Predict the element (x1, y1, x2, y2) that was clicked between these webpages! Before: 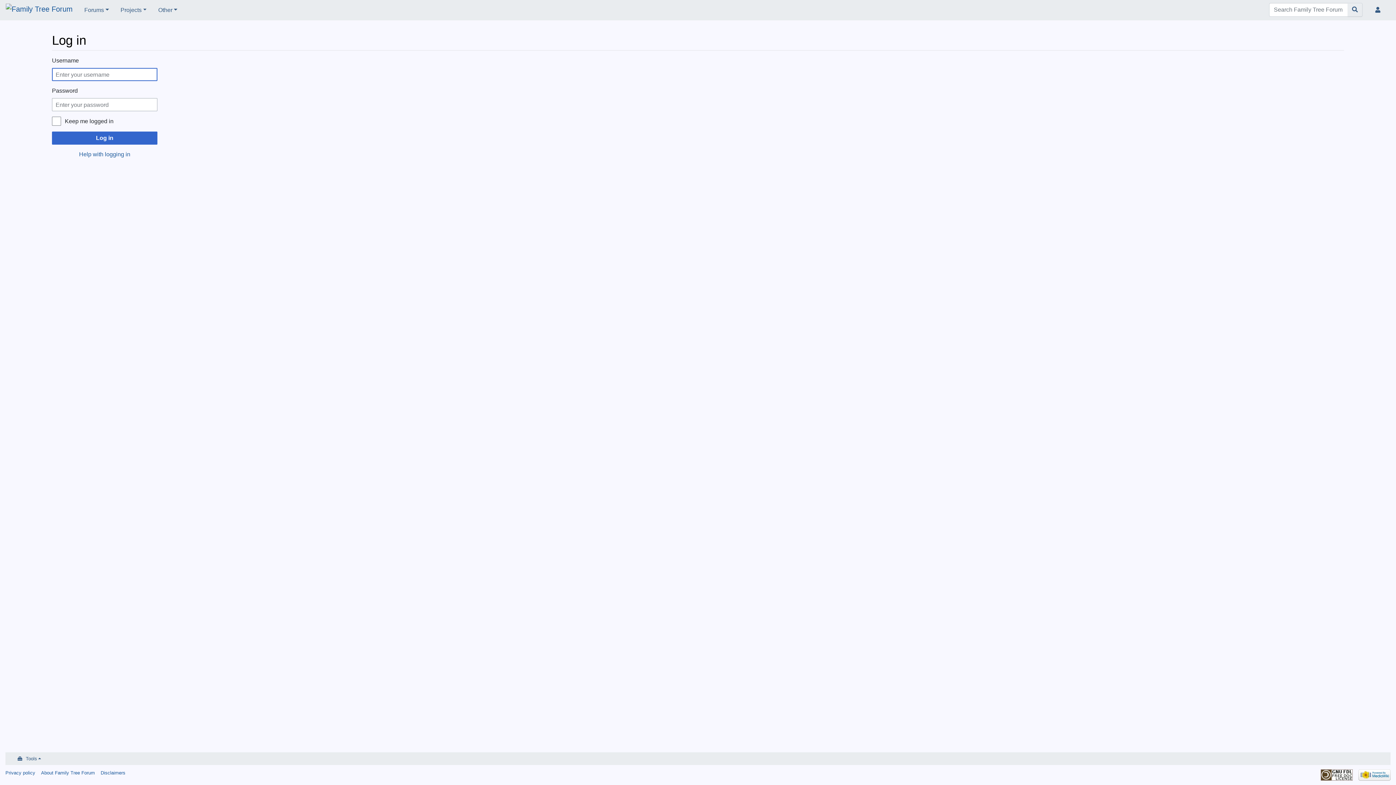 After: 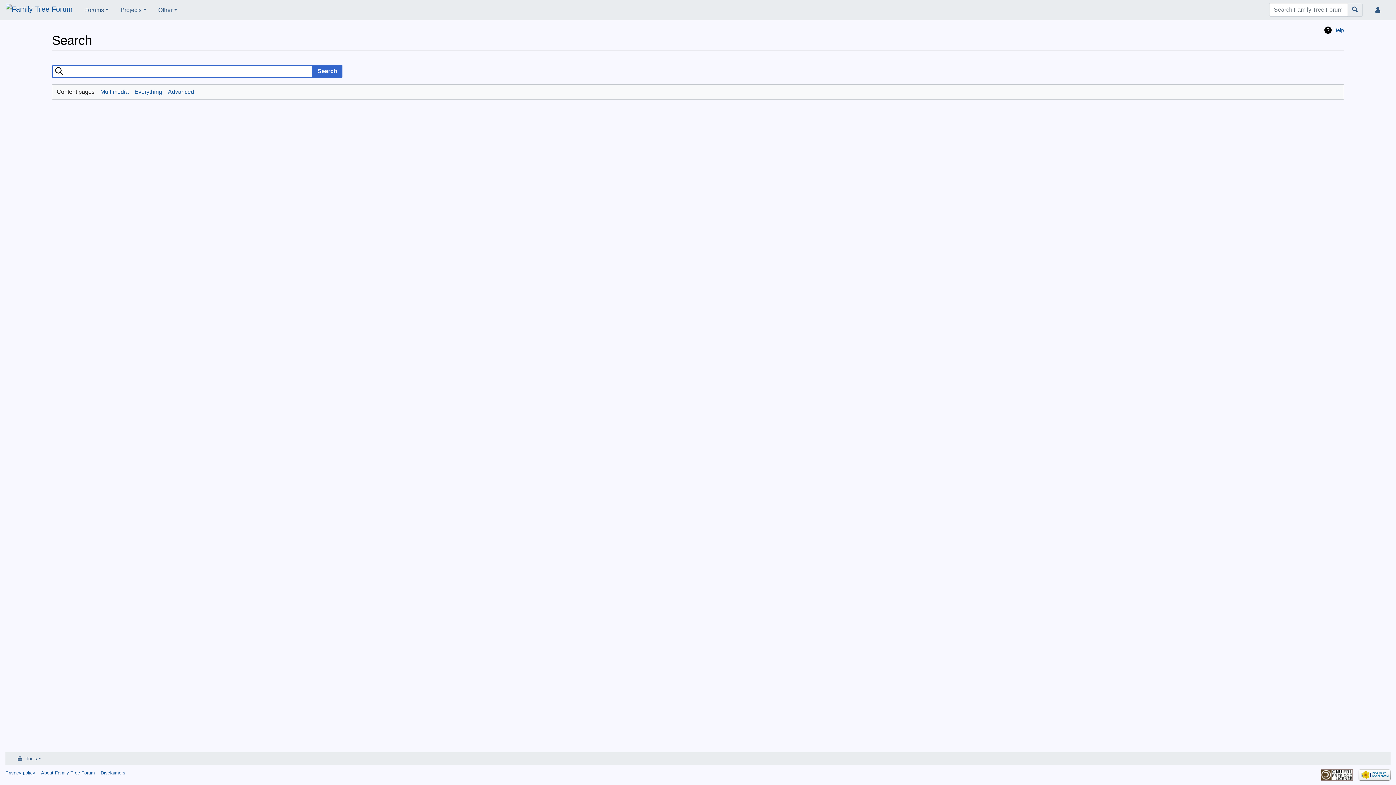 Action: bbox: (1348, 2, 1362, 16) label: Go to page